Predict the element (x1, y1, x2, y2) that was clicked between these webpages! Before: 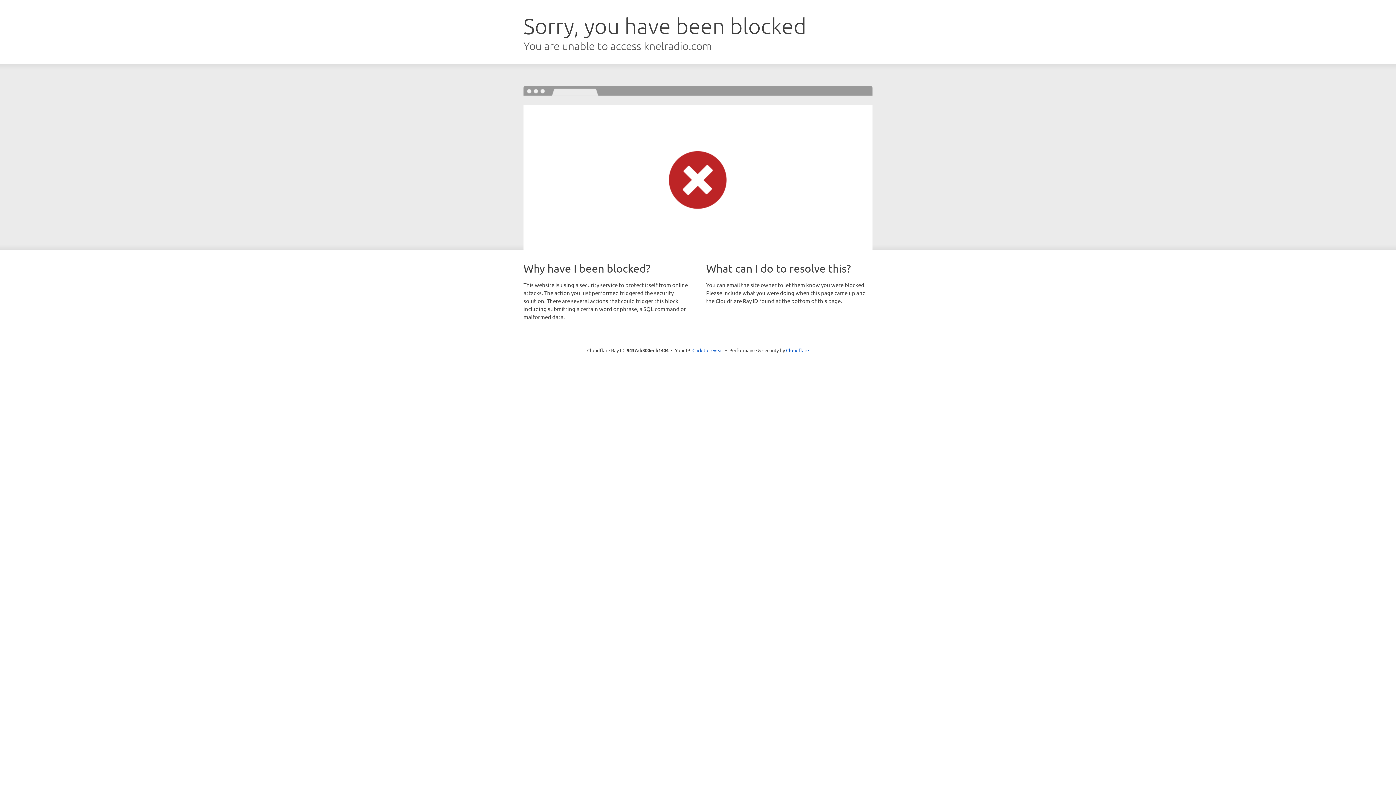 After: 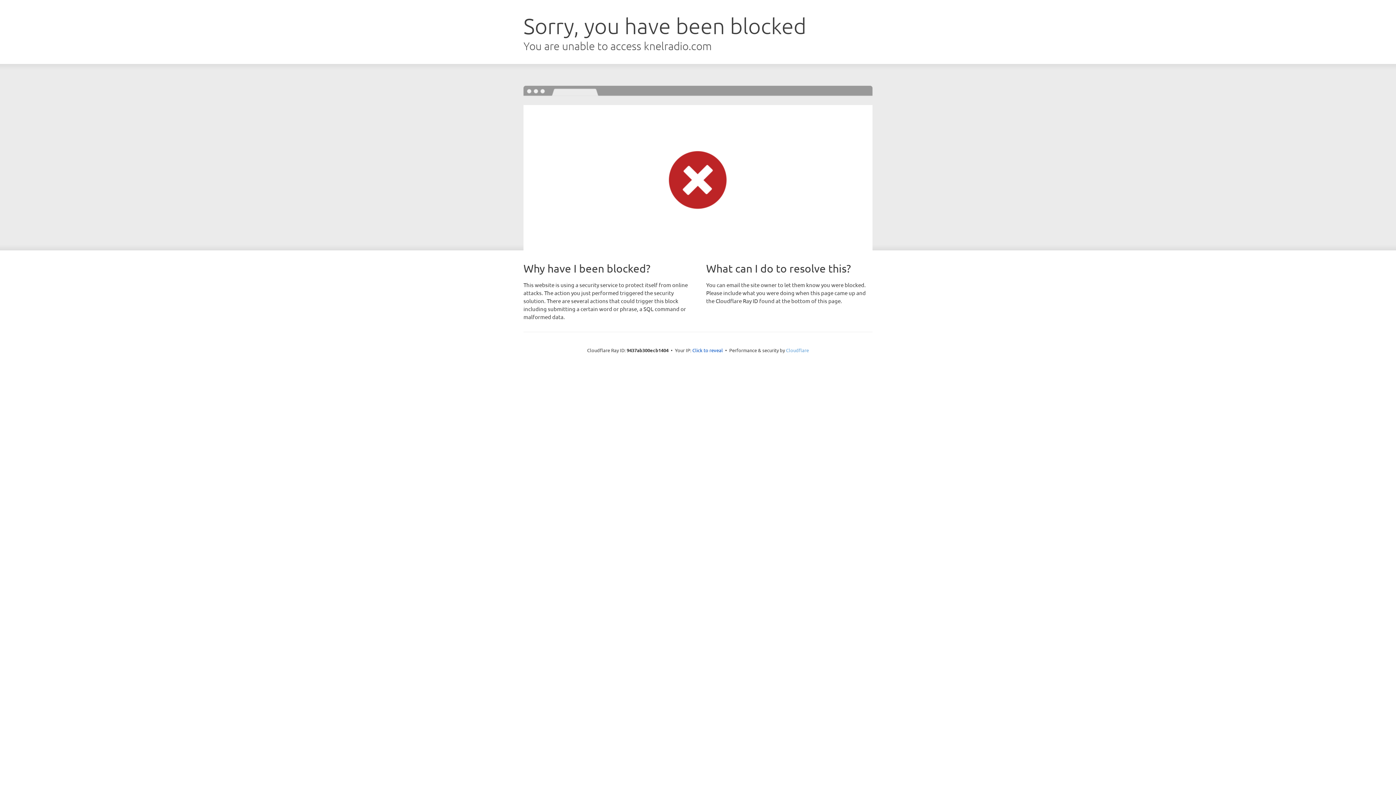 Action: label: Cloudflare bbox: (786, 347, 809, 353)